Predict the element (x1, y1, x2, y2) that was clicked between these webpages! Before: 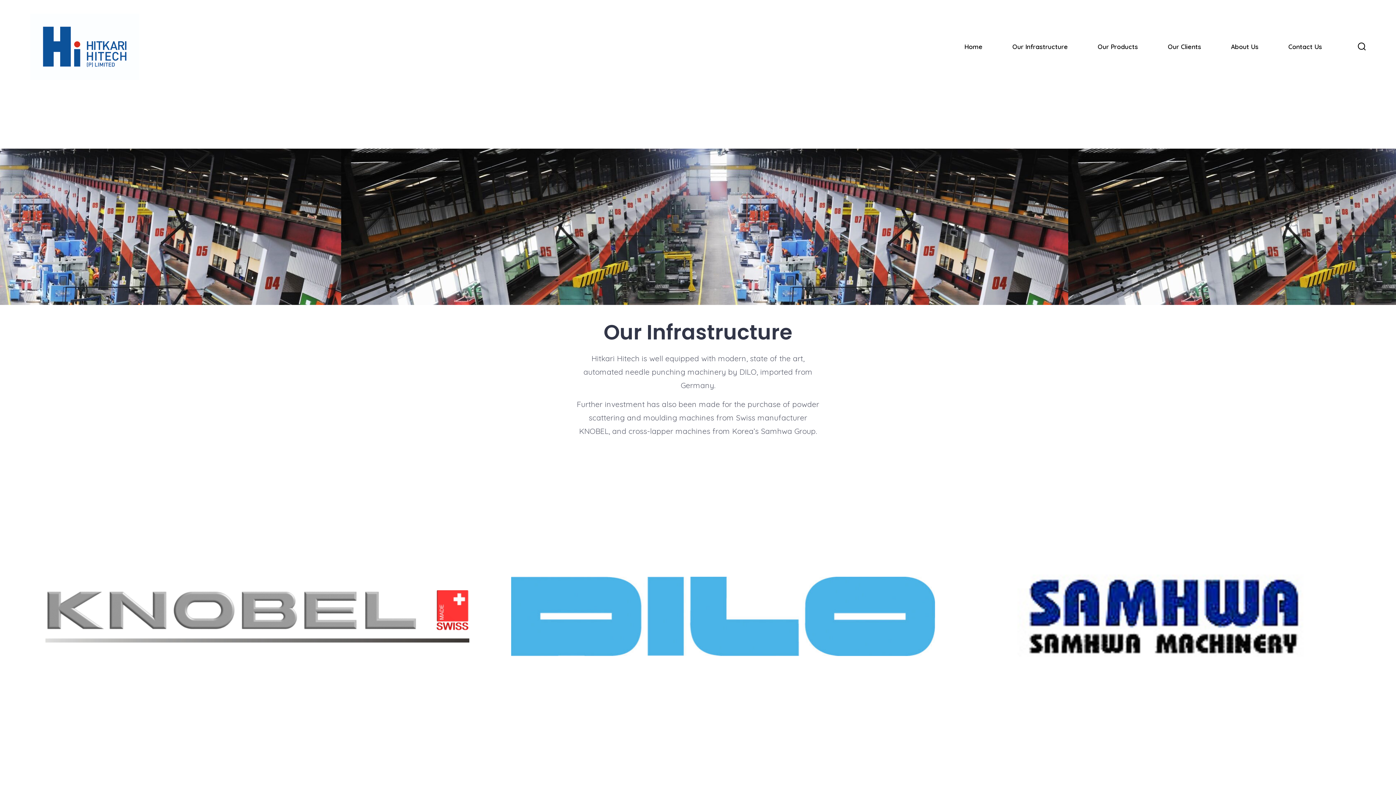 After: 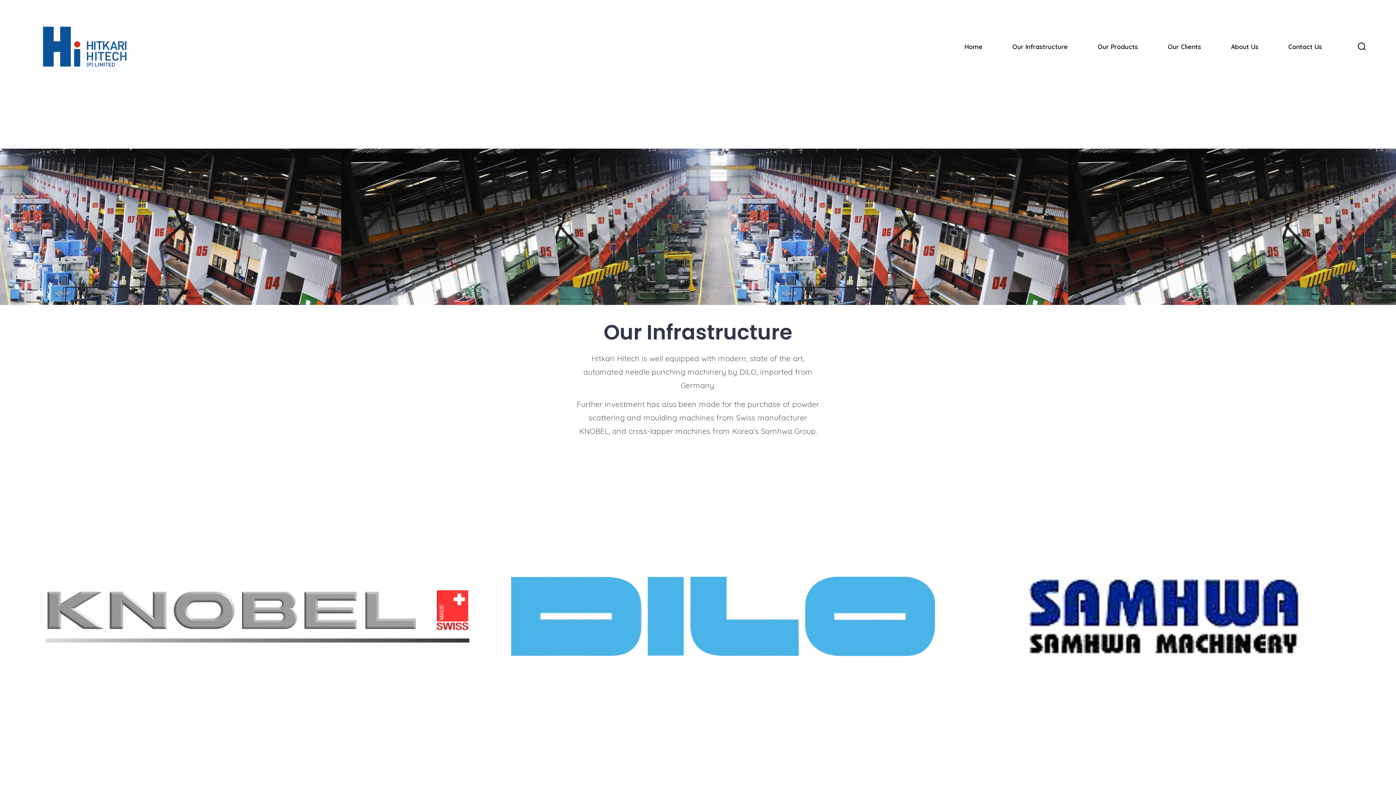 Action: label: Our Infrastructure bbox: (1012, 41, 1068, 52)